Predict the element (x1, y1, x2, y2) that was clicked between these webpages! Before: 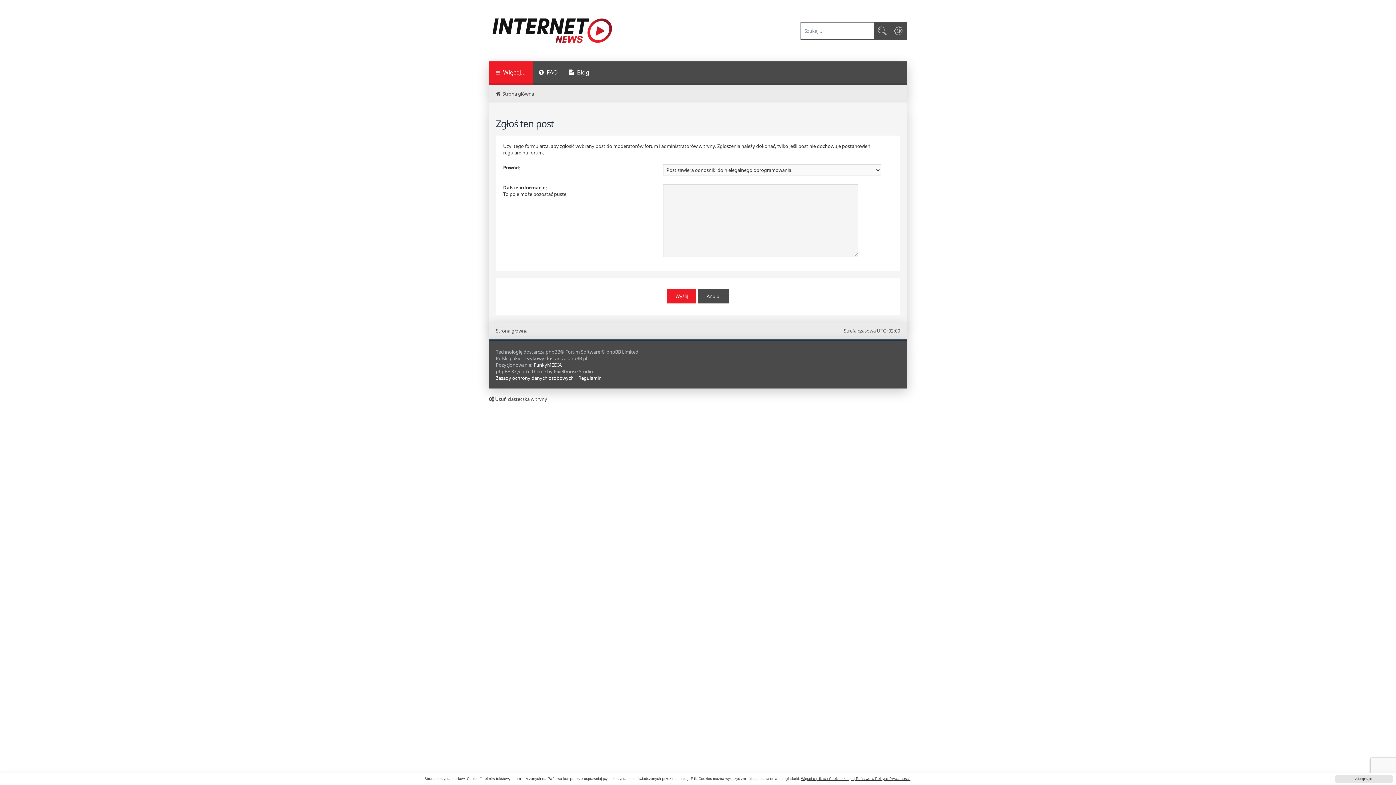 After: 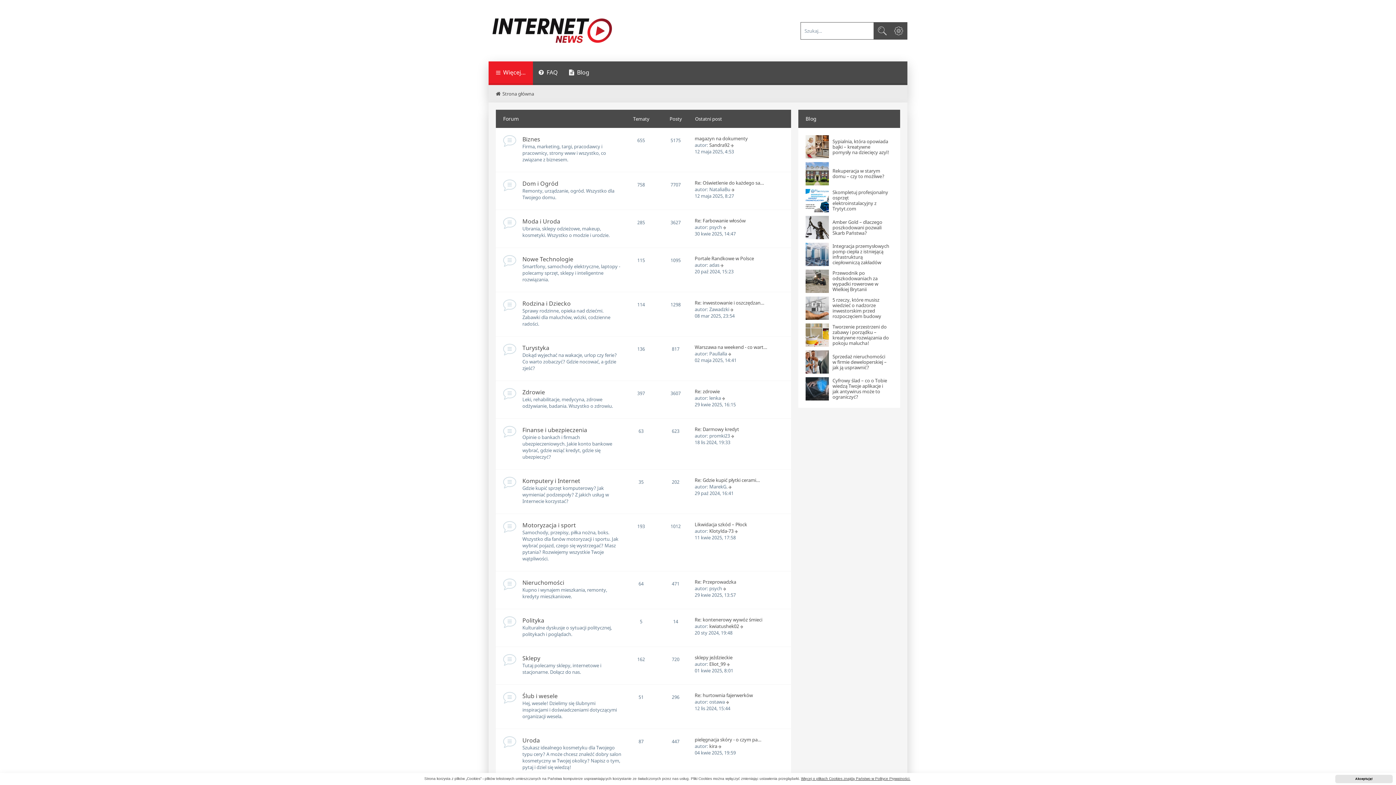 Action: label: Strona główna bbox: (496, 327, 527, 334)